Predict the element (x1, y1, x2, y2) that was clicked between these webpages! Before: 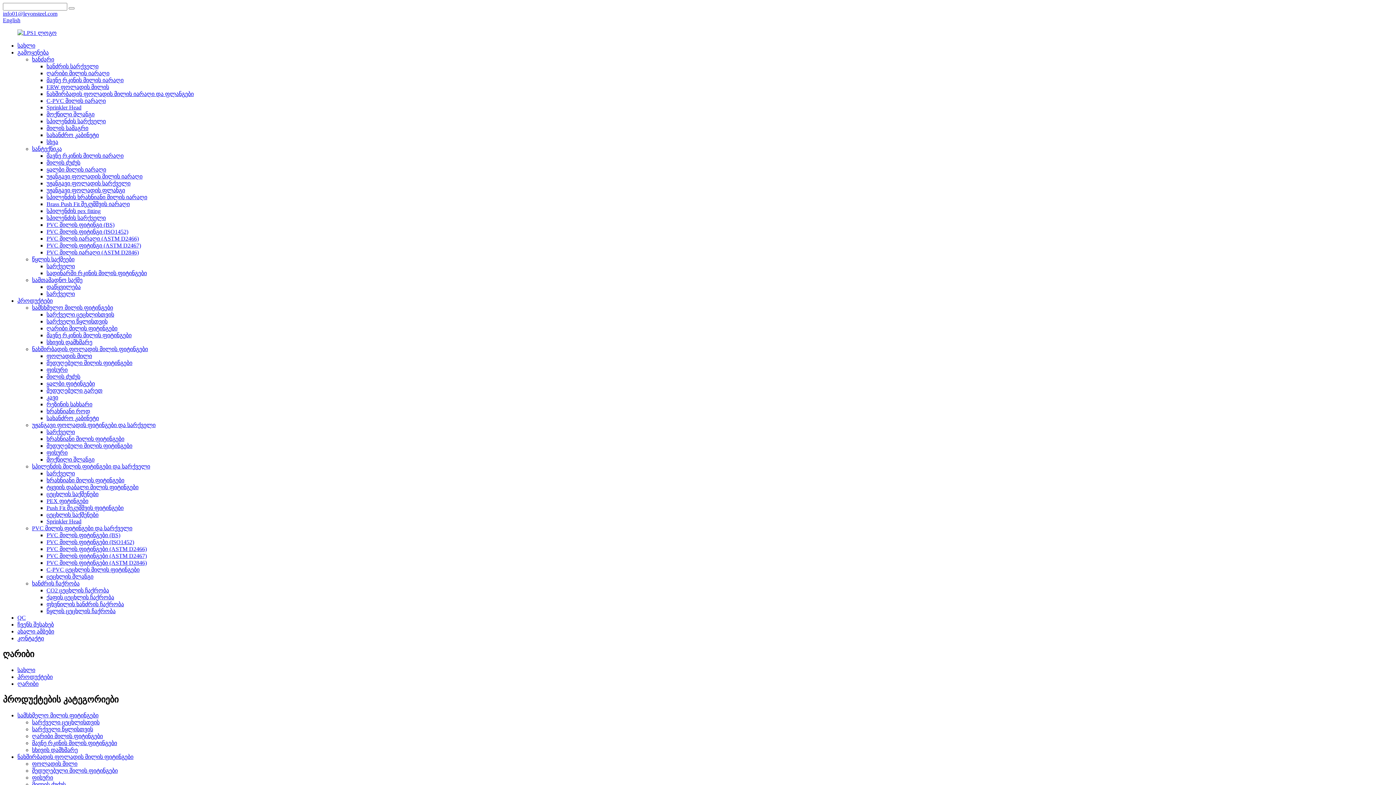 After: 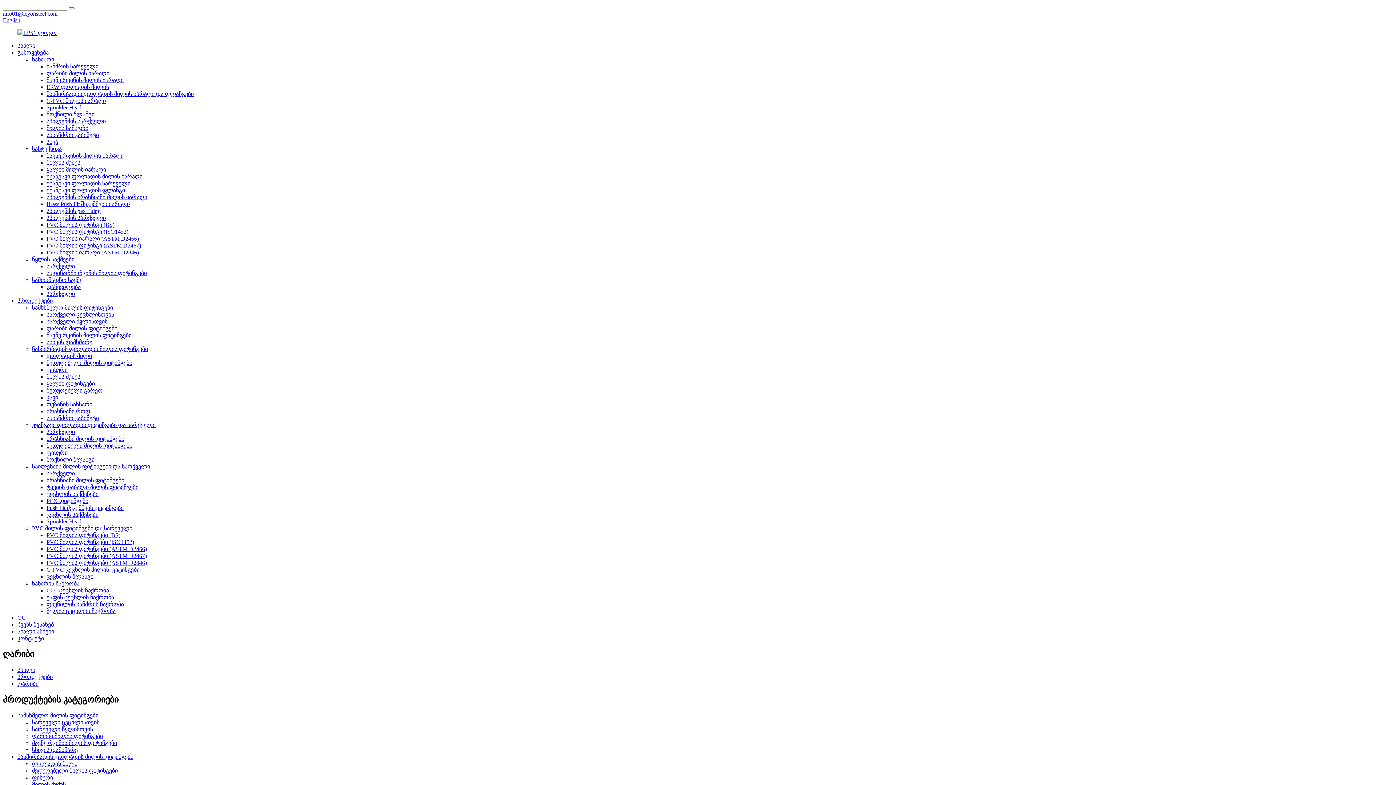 Action: bbox: (17, 681, 38, 687) label: ღარიბი